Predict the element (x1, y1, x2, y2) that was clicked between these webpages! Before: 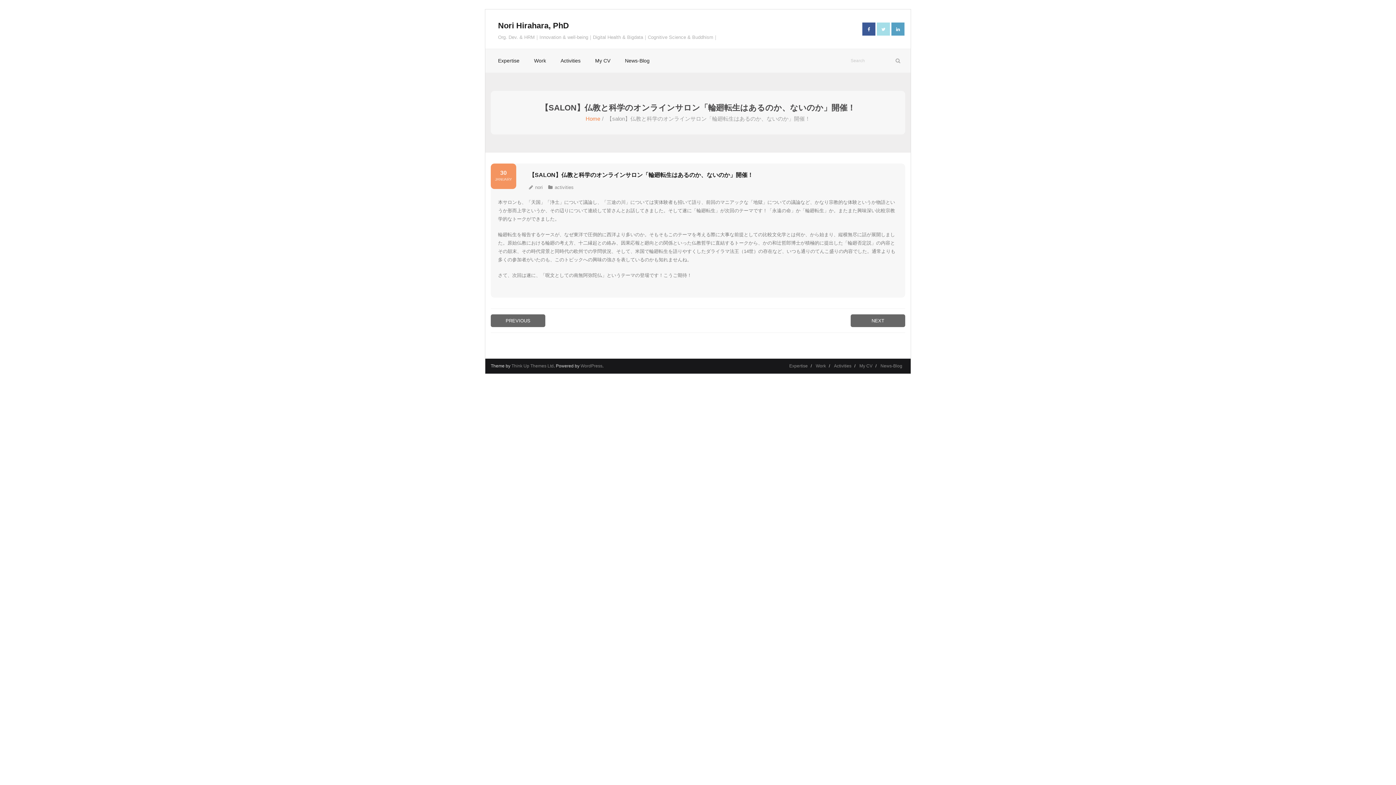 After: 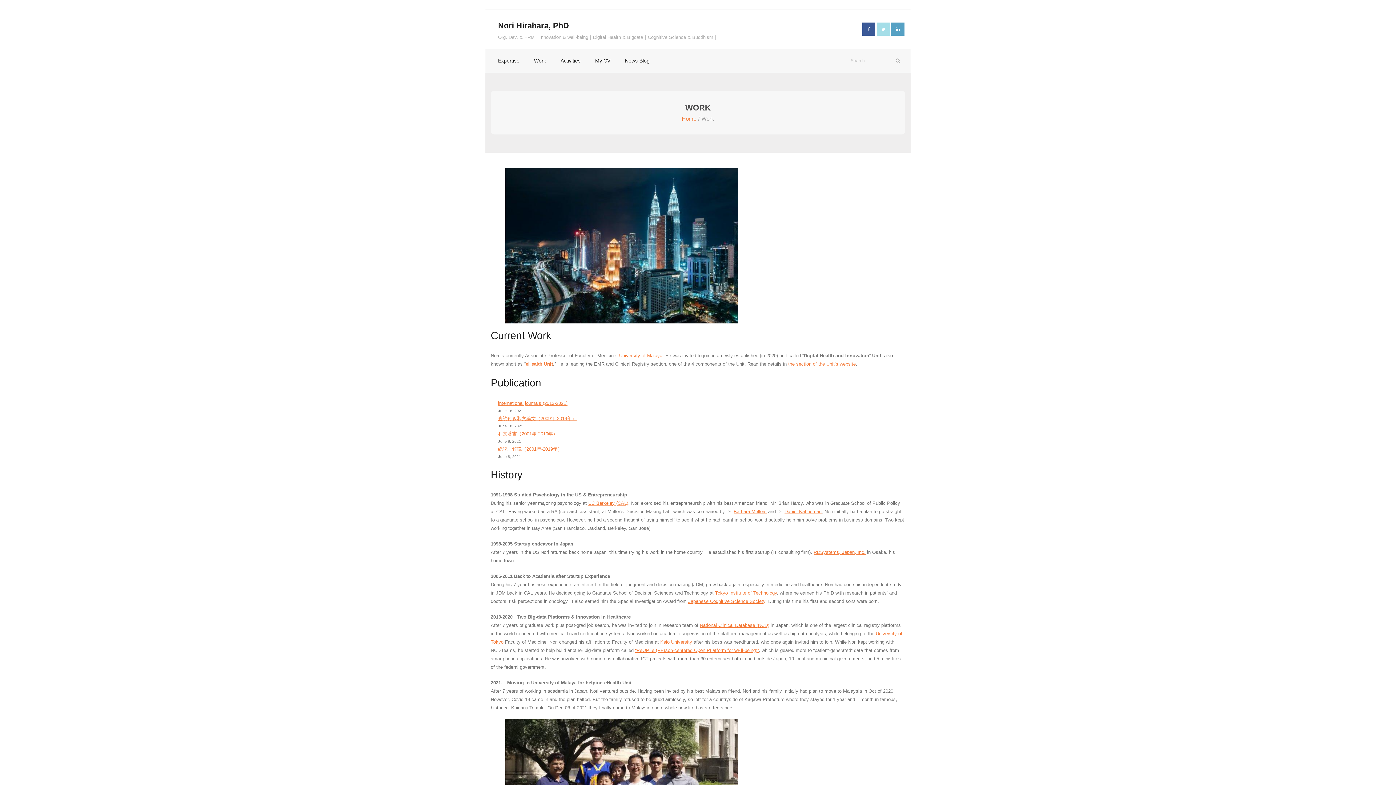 Action: bbox: (813, 363, 829, 368) label: Work